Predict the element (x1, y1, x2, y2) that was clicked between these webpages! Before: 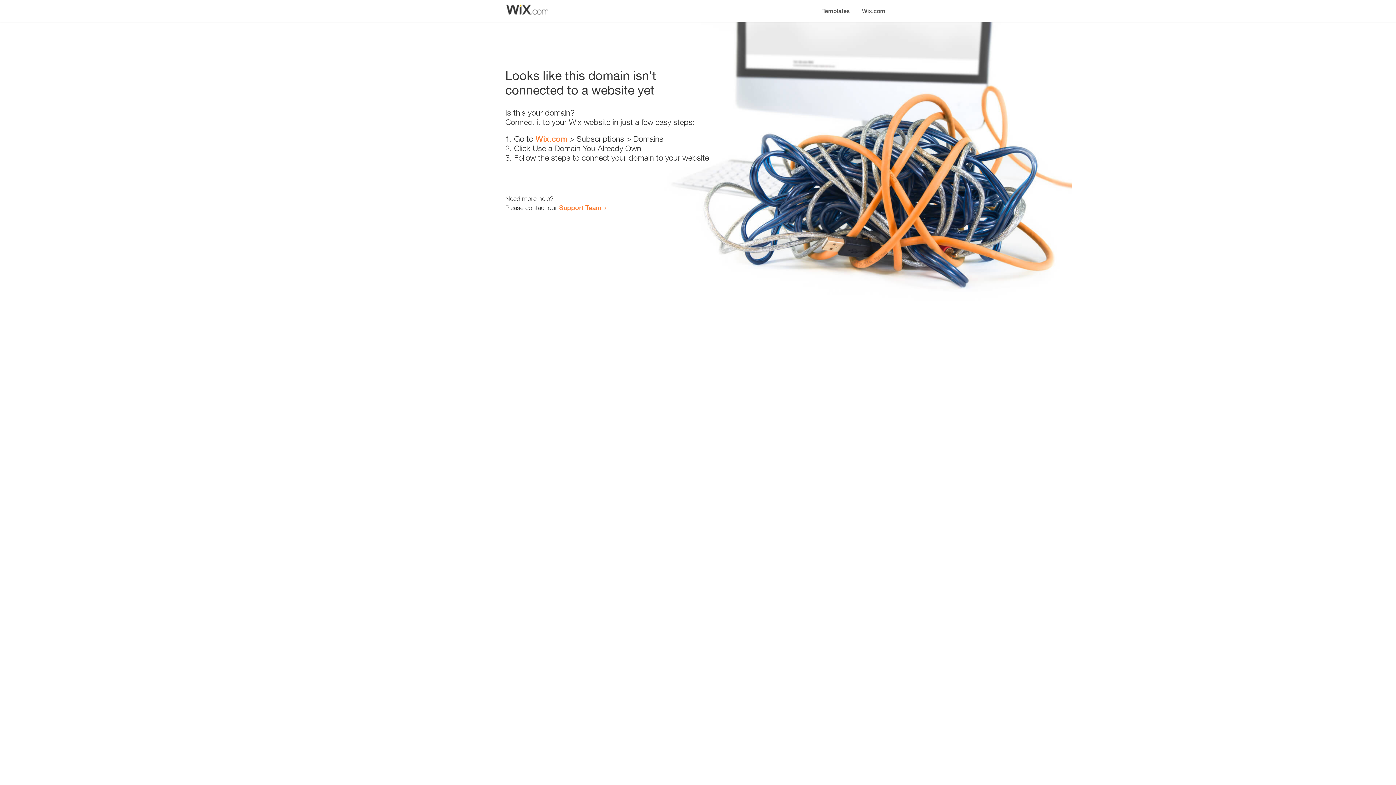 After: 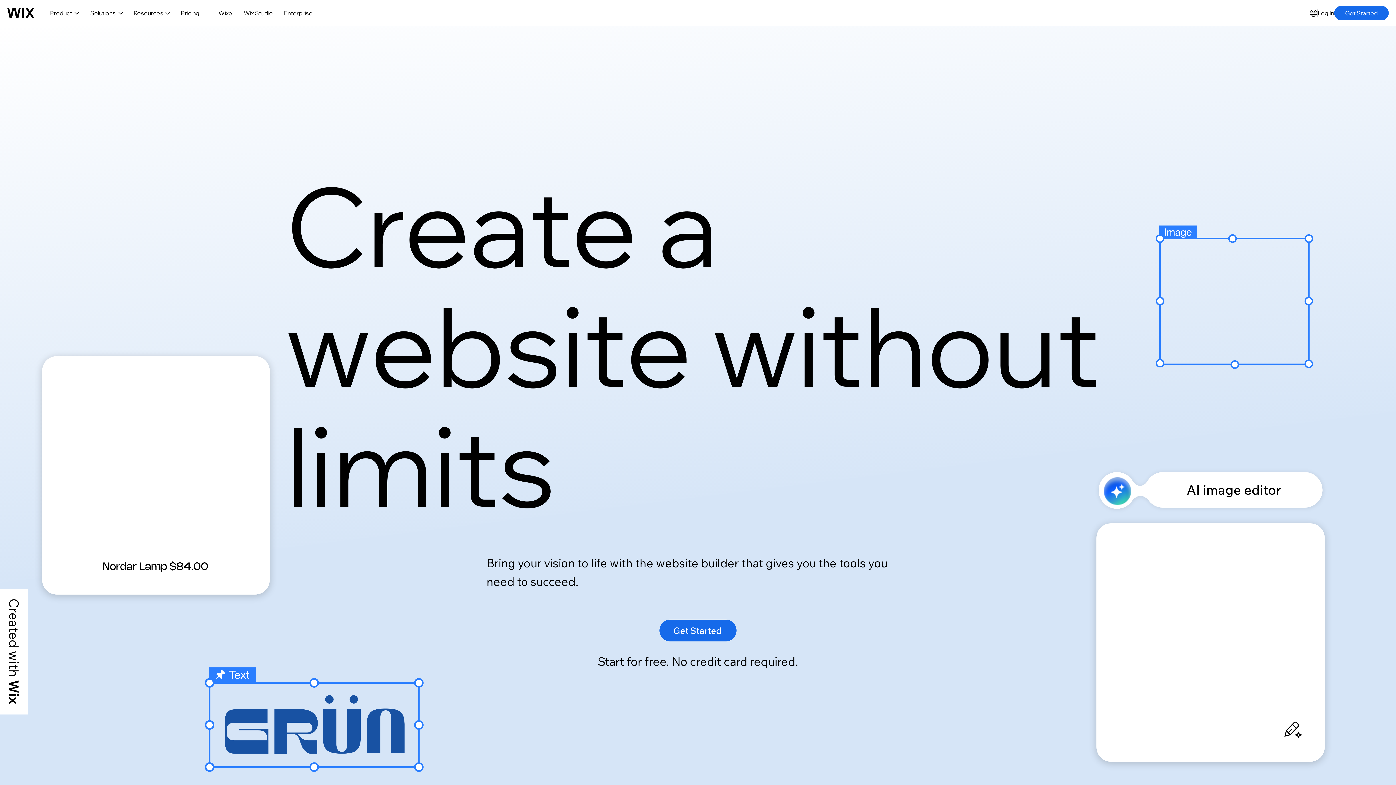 Action: bbox: (535, 134, 567, 143) label: Wix.com